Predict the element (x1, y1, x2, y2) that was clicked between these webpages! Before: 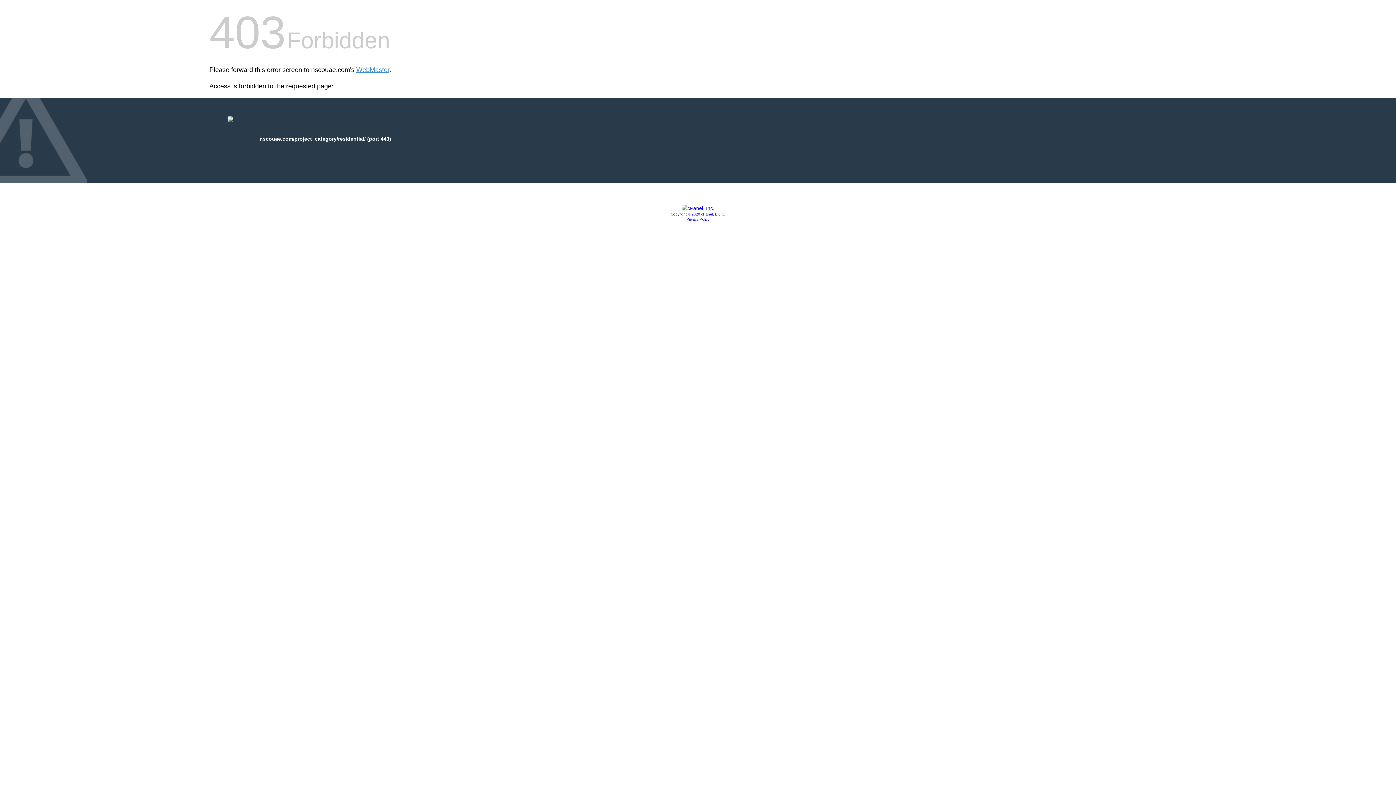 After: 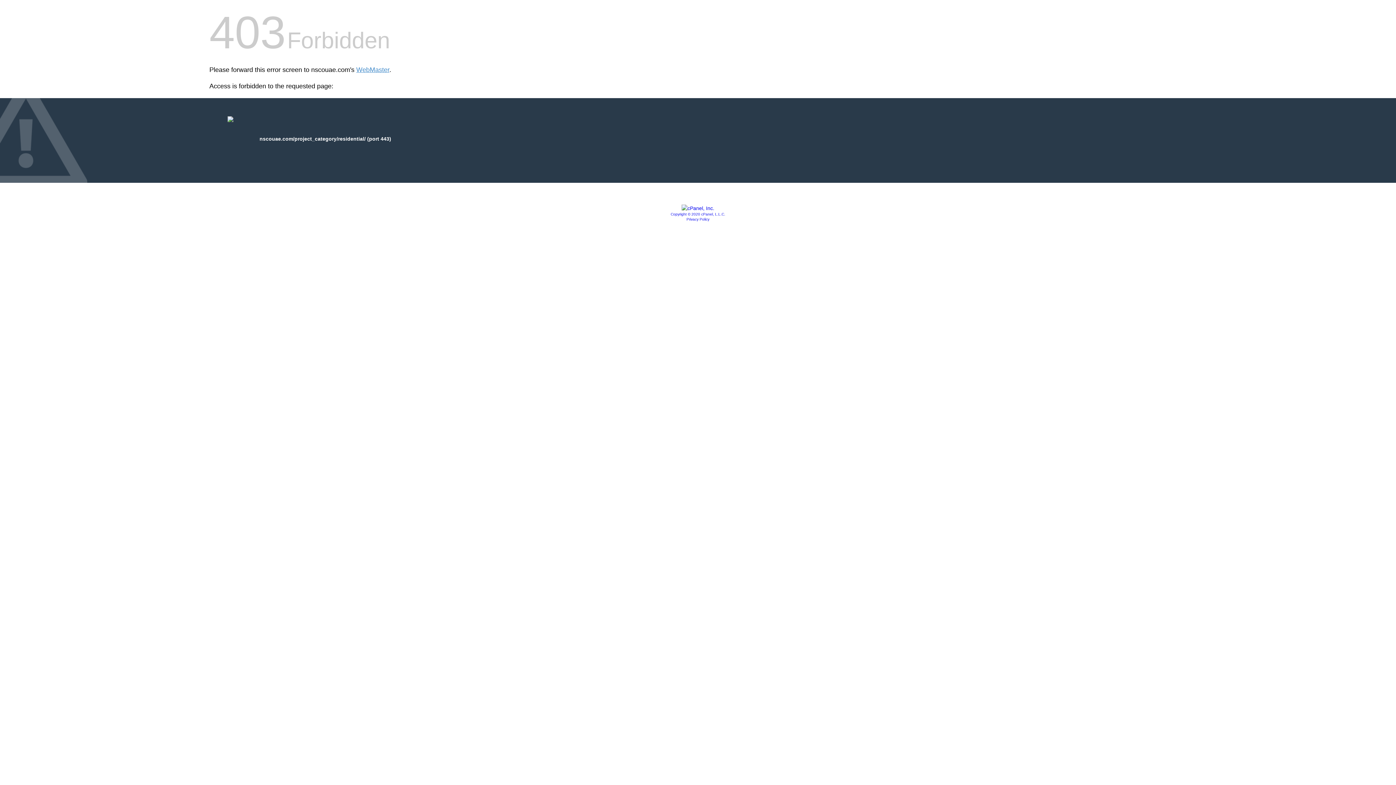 Action: label: Copyright © 2020 cPanel, L.L.C. bbox: (670, 212, 725, 216)